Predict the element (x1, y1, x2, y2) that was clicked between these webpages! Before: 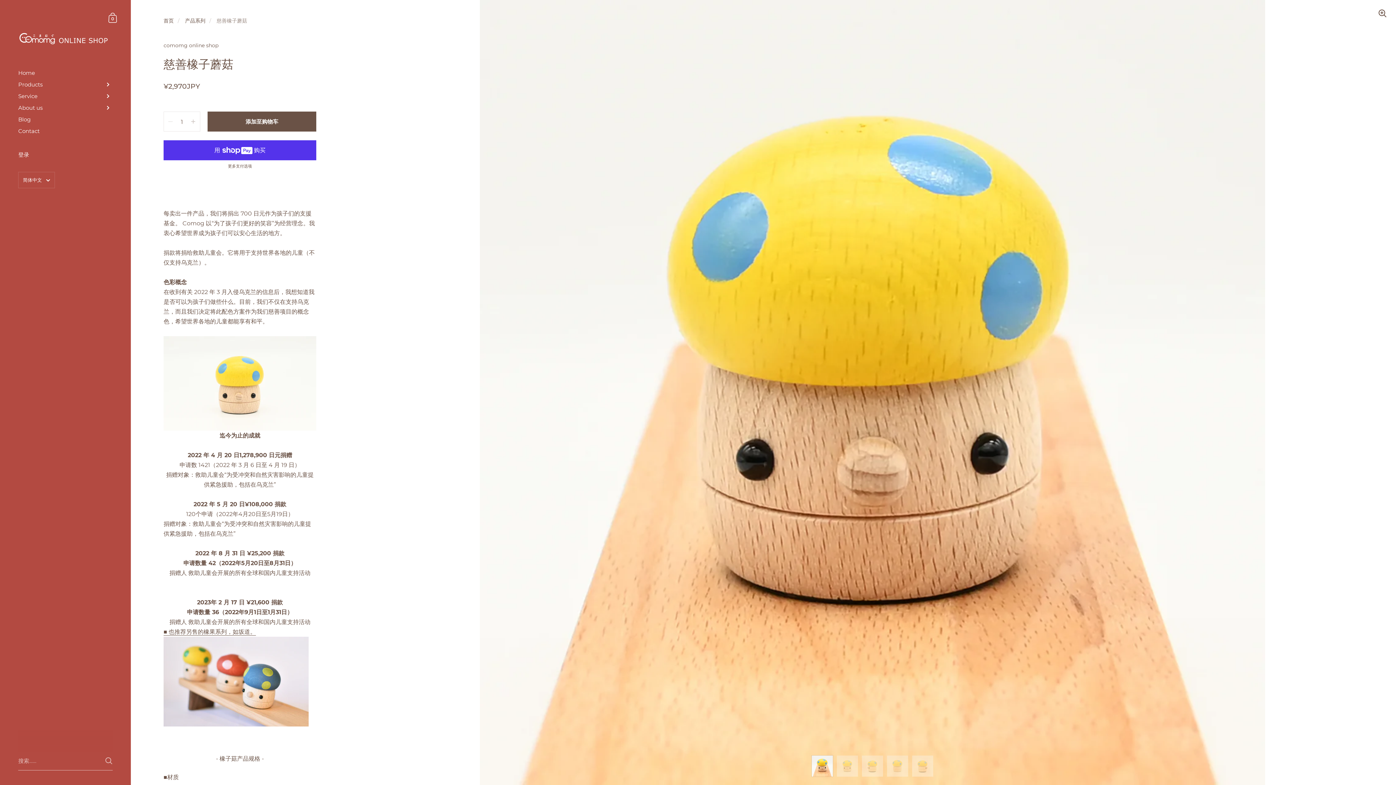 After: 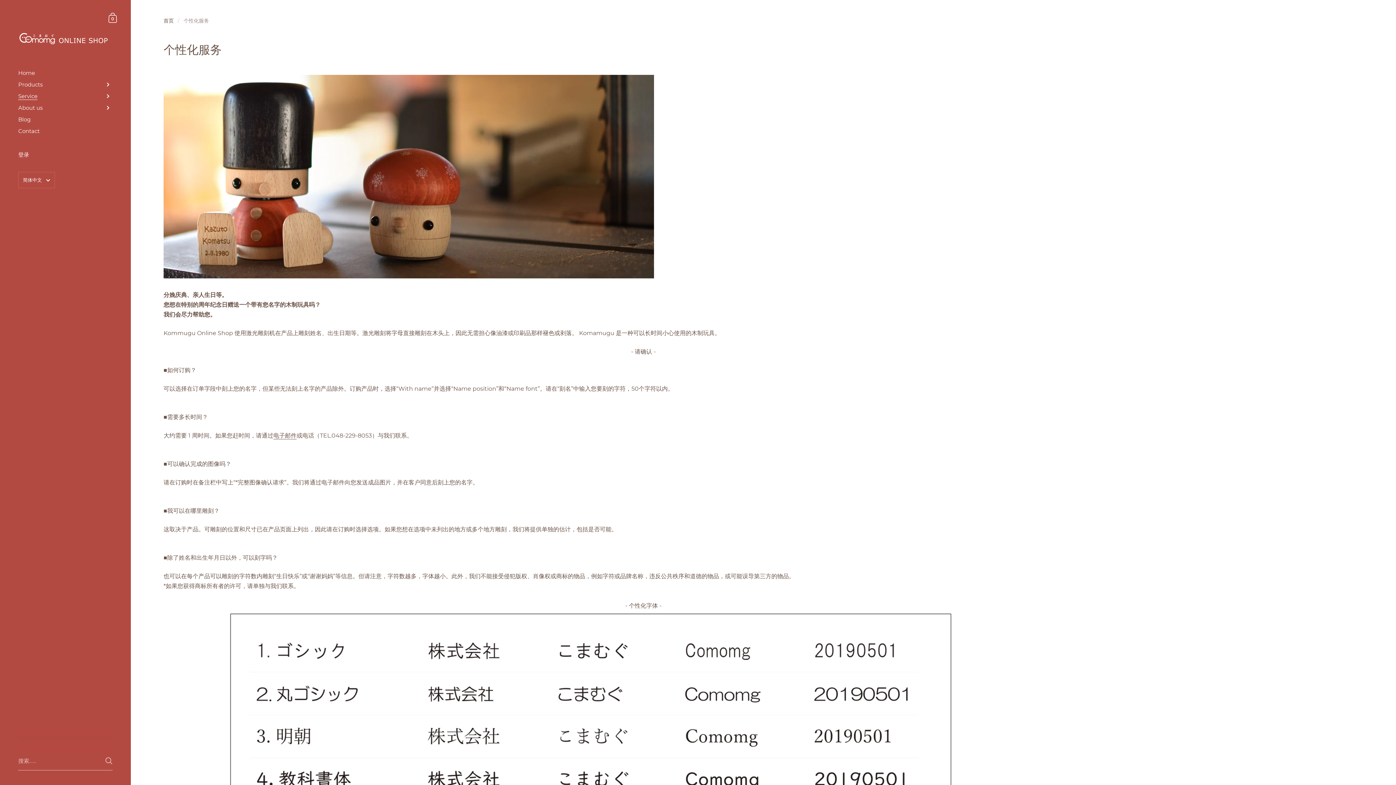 Action: bbox: (0, 90, 130, 102) label: Service